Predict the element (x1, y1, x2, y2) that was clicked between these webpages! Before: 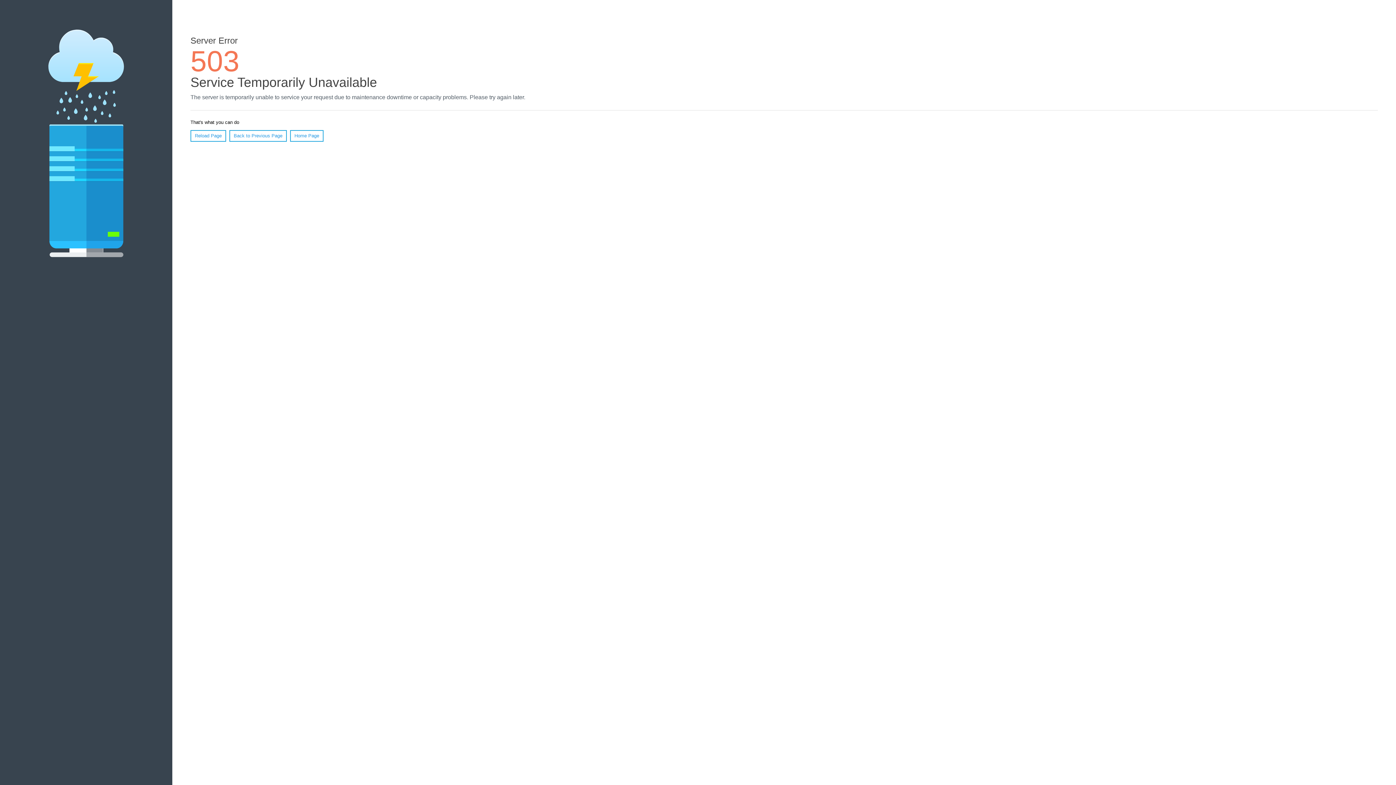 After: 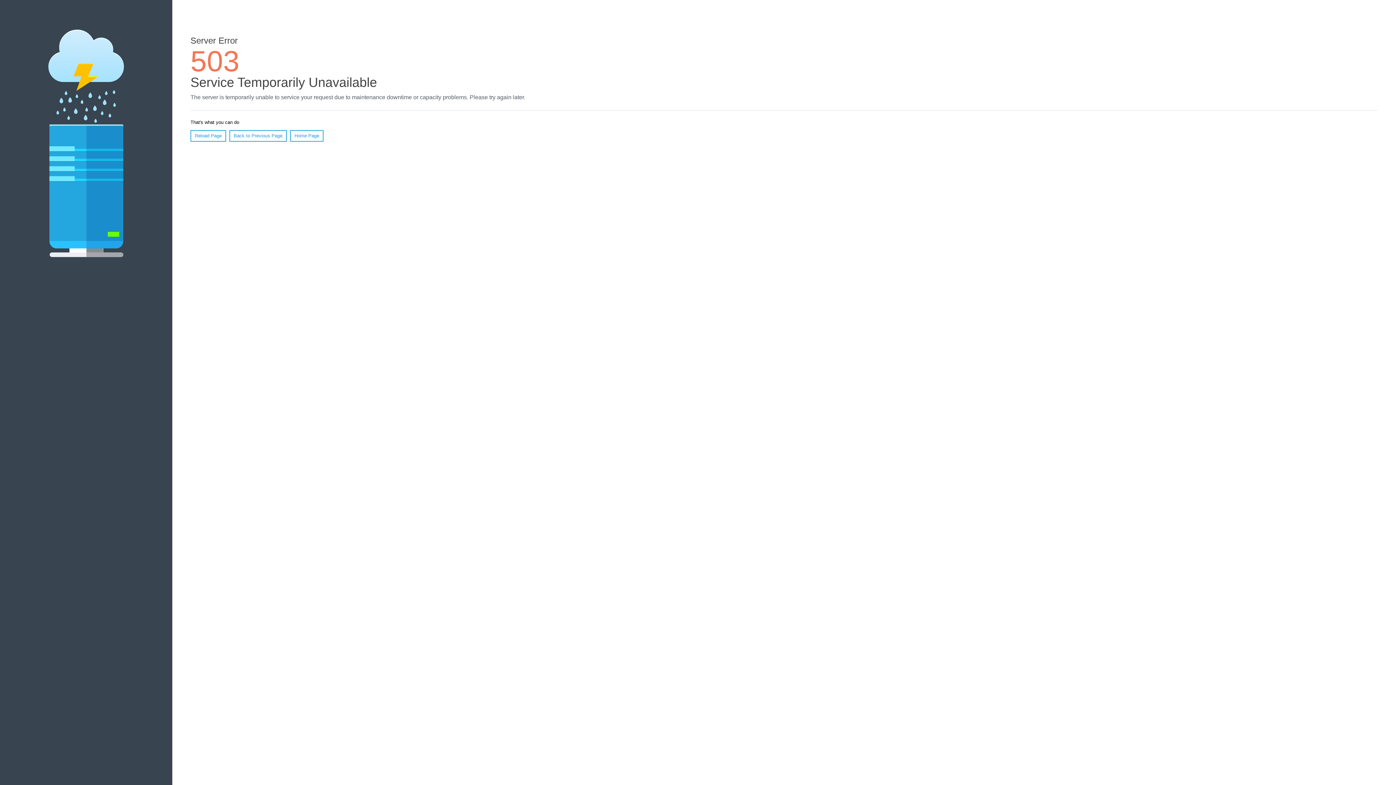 Action: label: Reload Page bbox: (190, 130, 226, 141)